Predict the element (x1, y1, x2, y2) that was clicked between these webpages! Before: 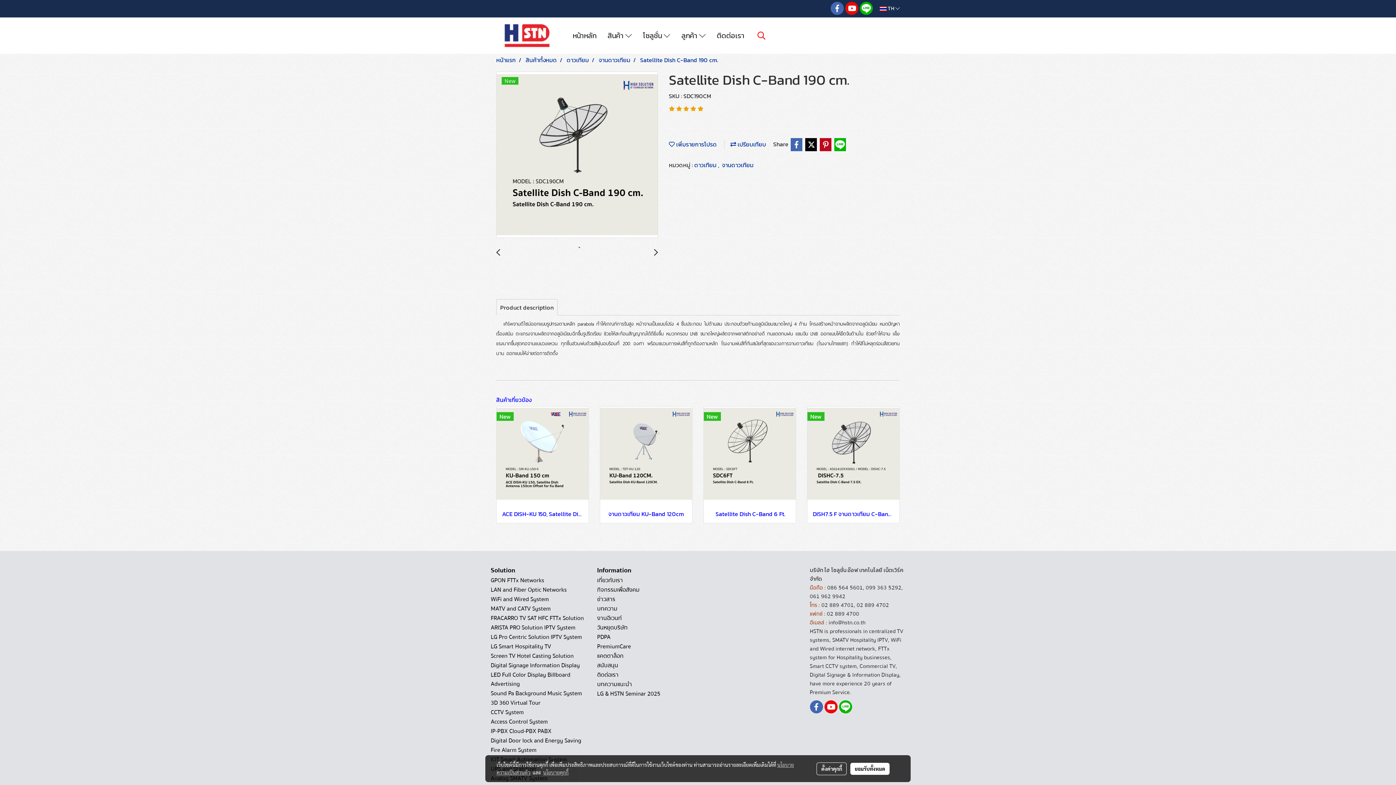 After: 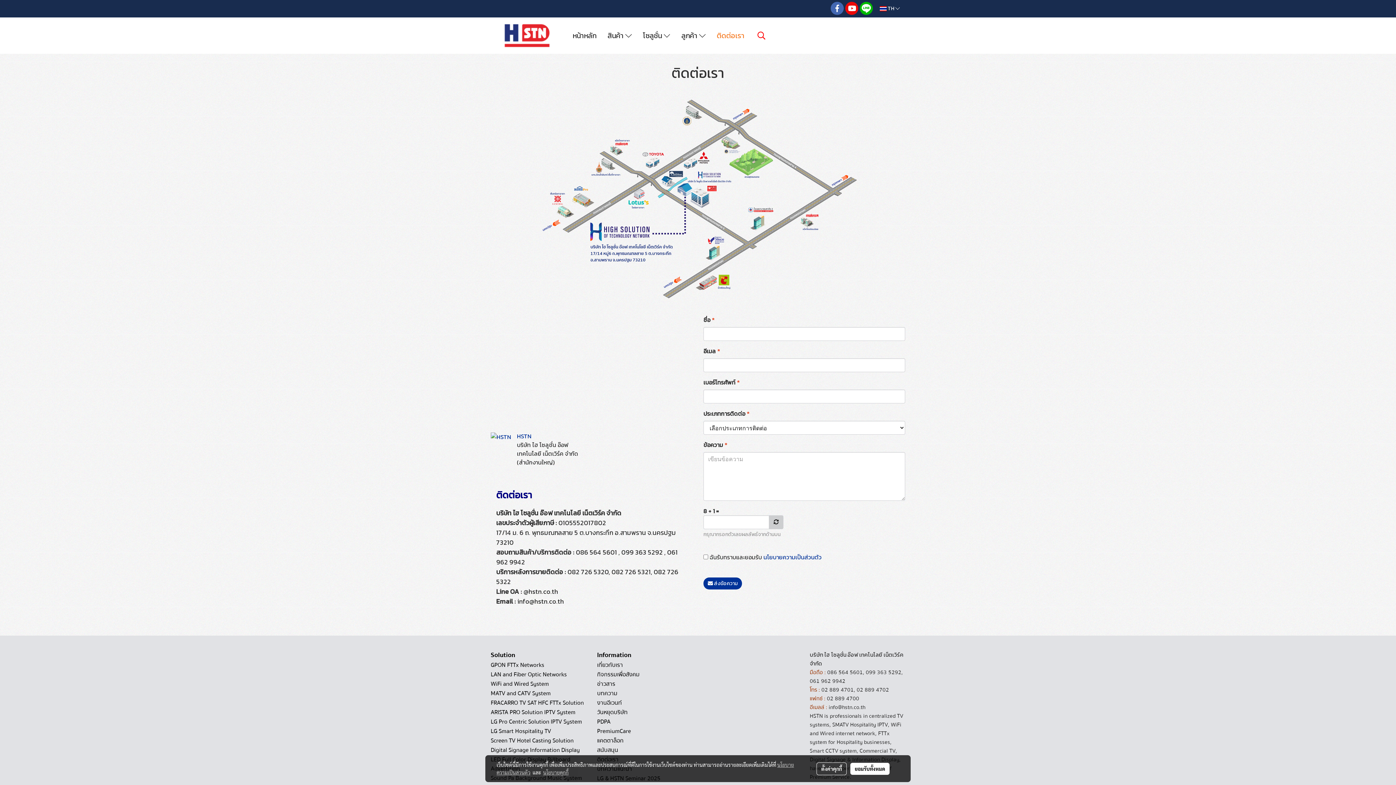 Action: bbox: (597, 670, 618, 680) label: ติดต่อเรา